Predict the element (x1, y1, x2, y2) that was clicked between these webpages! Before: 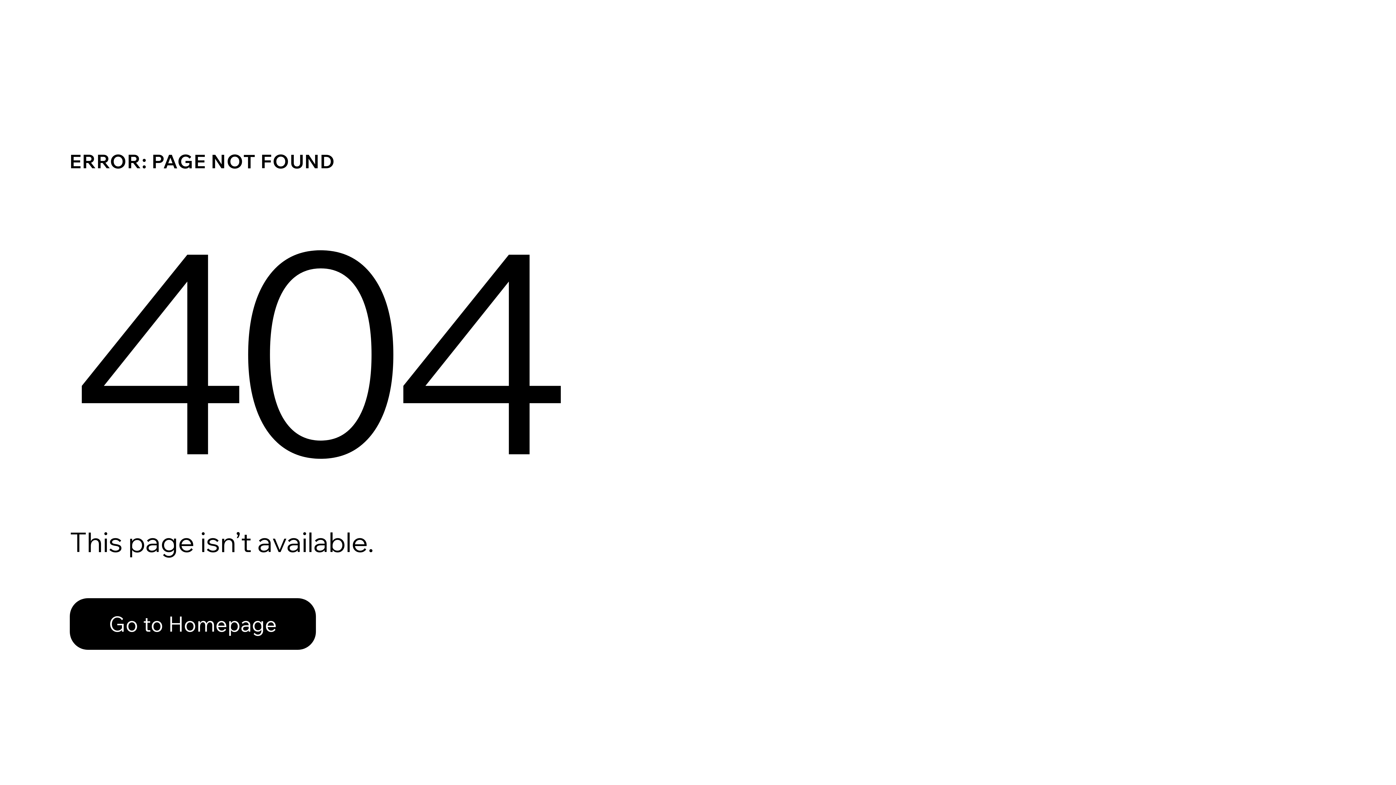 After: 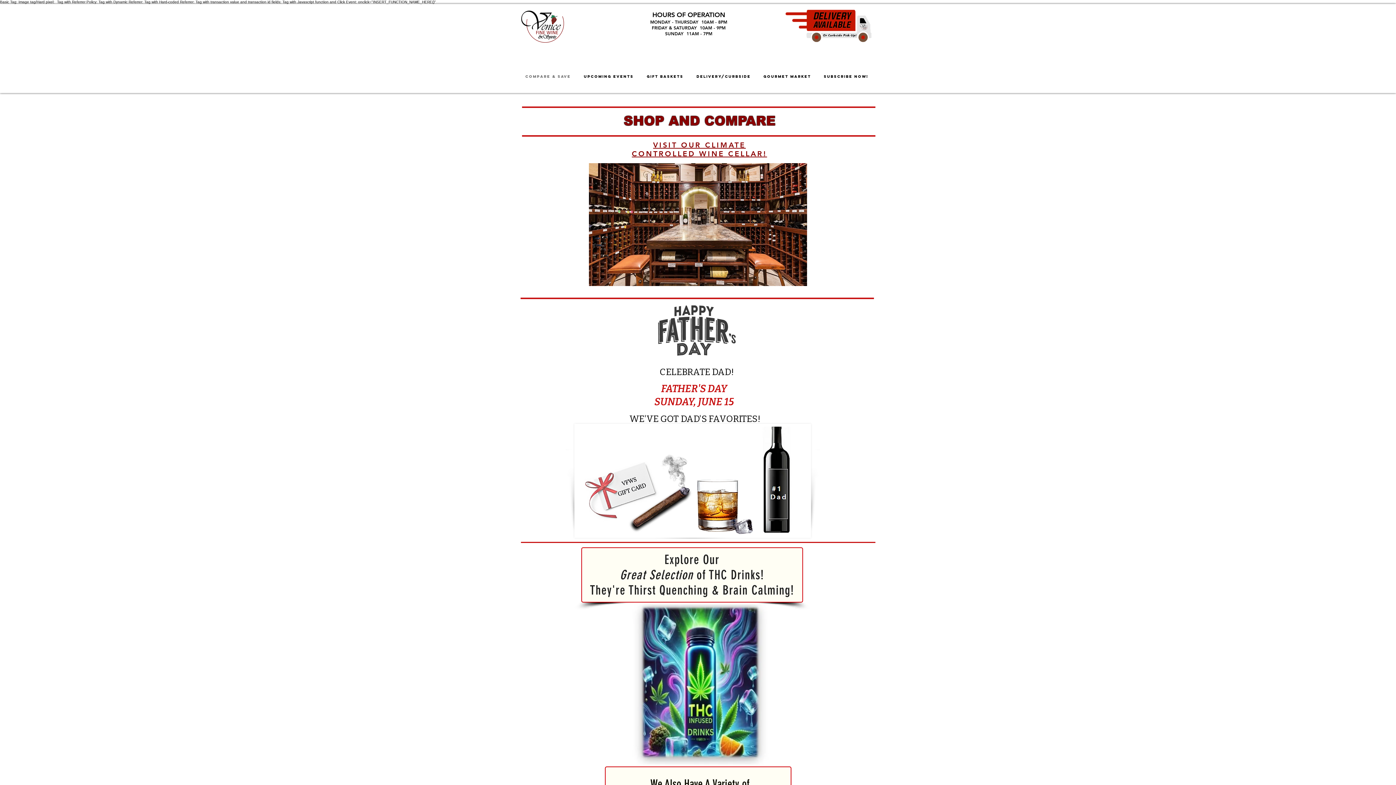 Action: bbox: (69, 582, 768, 659) label: Go to Homepage